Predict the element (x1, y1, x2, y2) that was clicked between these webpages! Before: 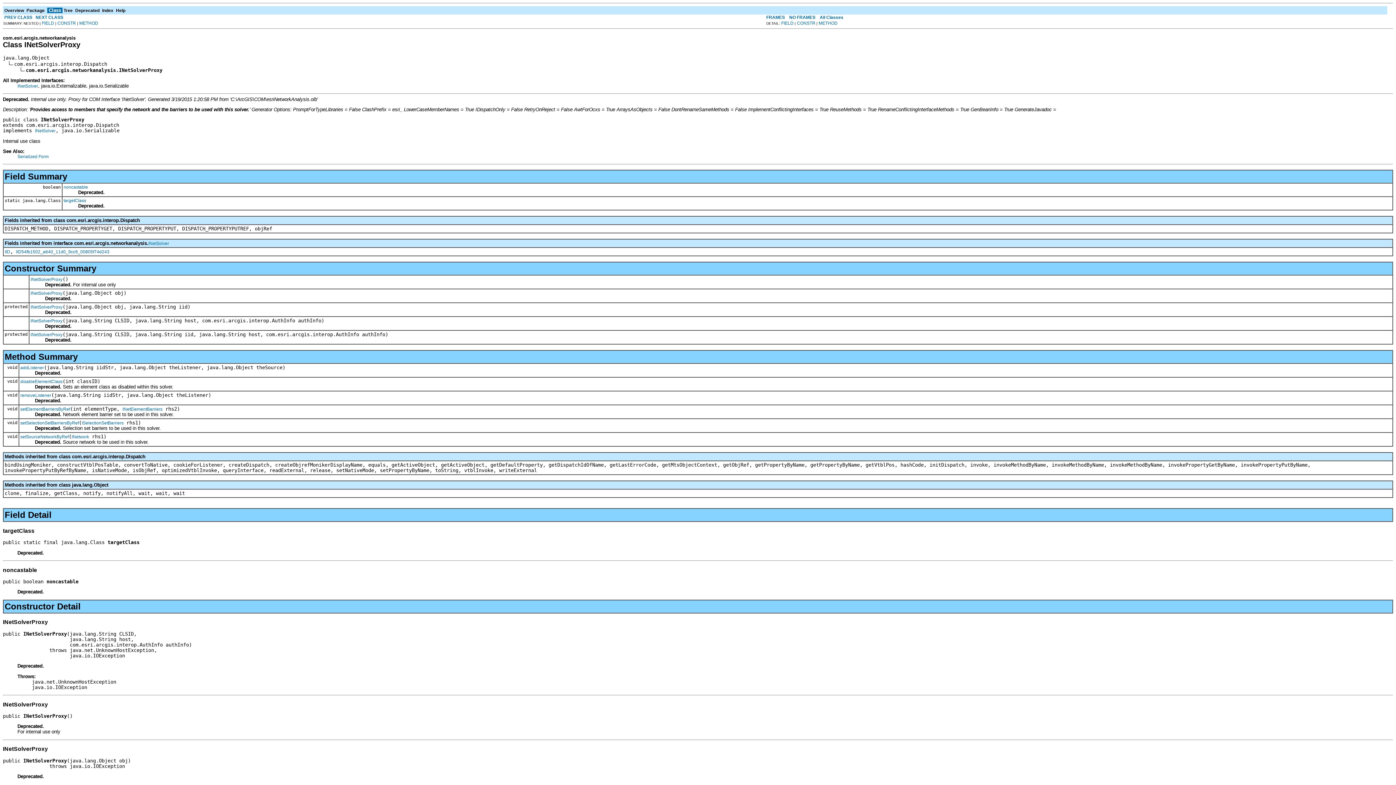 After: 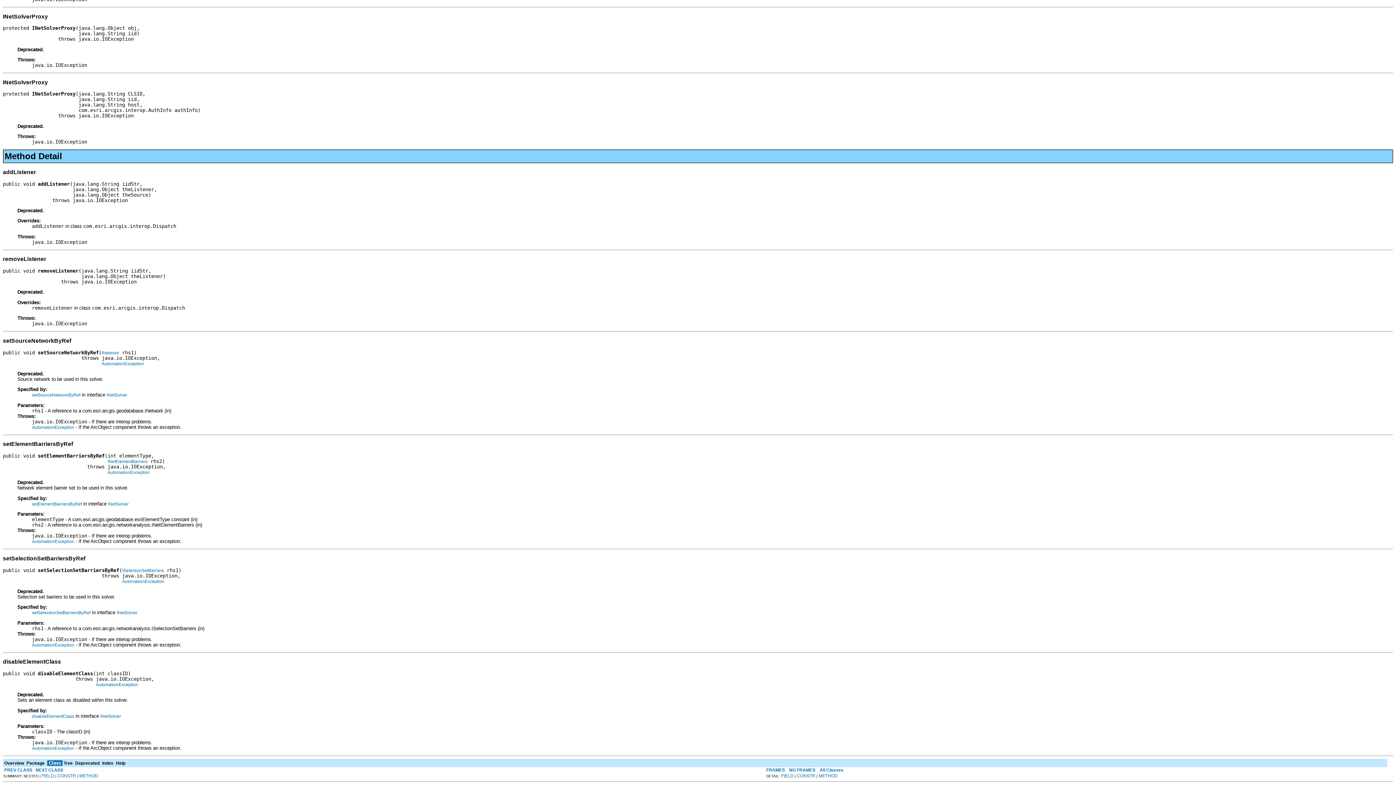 Action: label: INetSolverProxy bbox: (30, 332, 62, 337)